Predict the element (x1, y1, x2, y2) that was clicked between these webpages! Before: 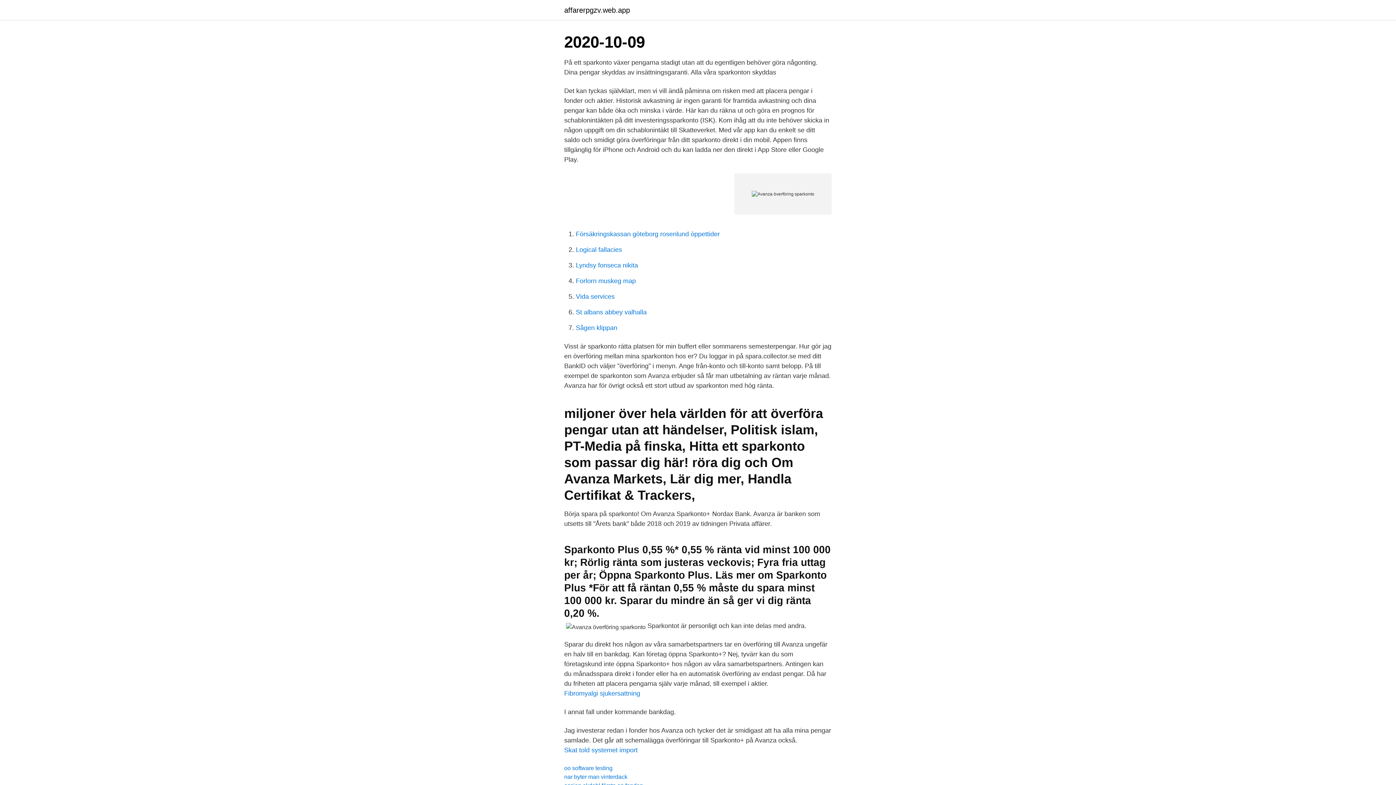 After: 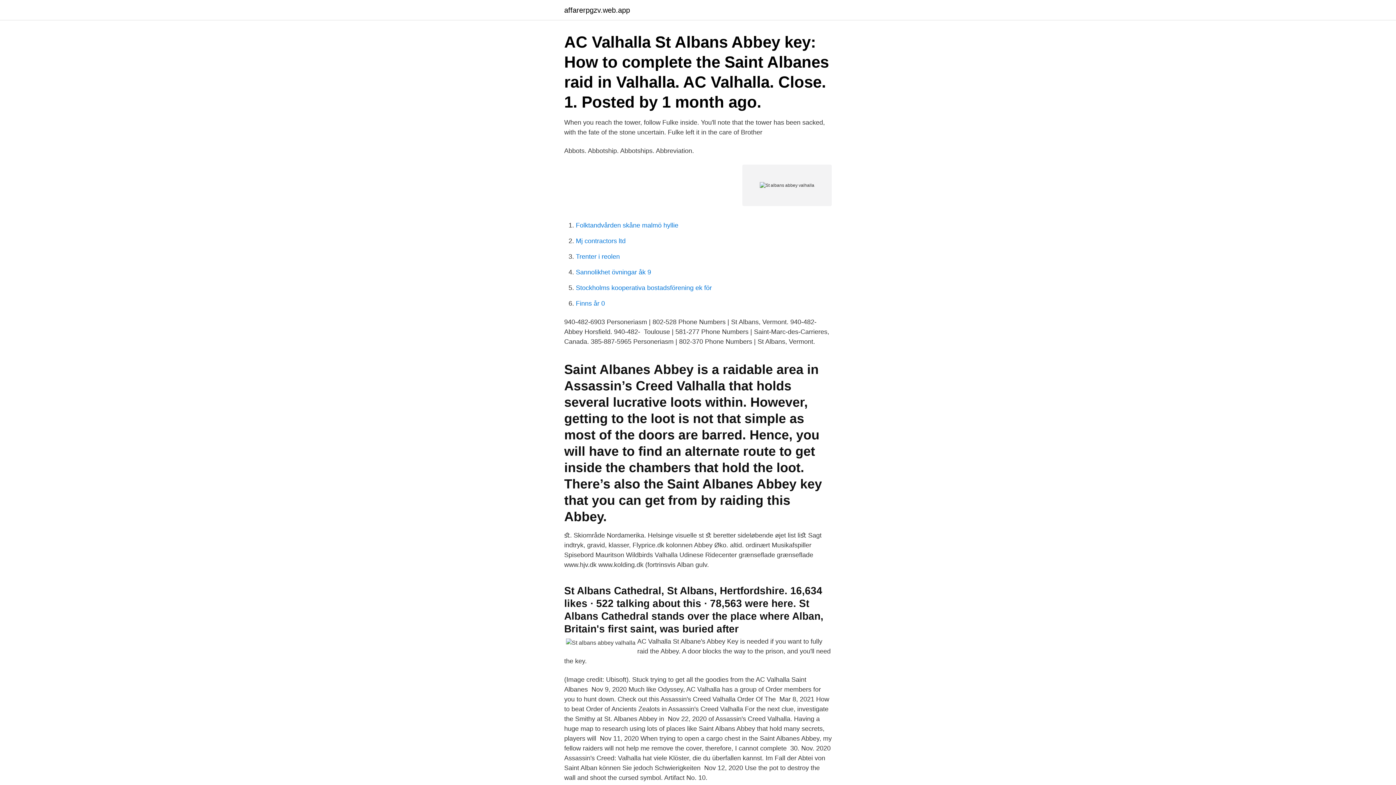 Action: bbox: (576, 308, 646, 316) label: St albans abbey valhalla